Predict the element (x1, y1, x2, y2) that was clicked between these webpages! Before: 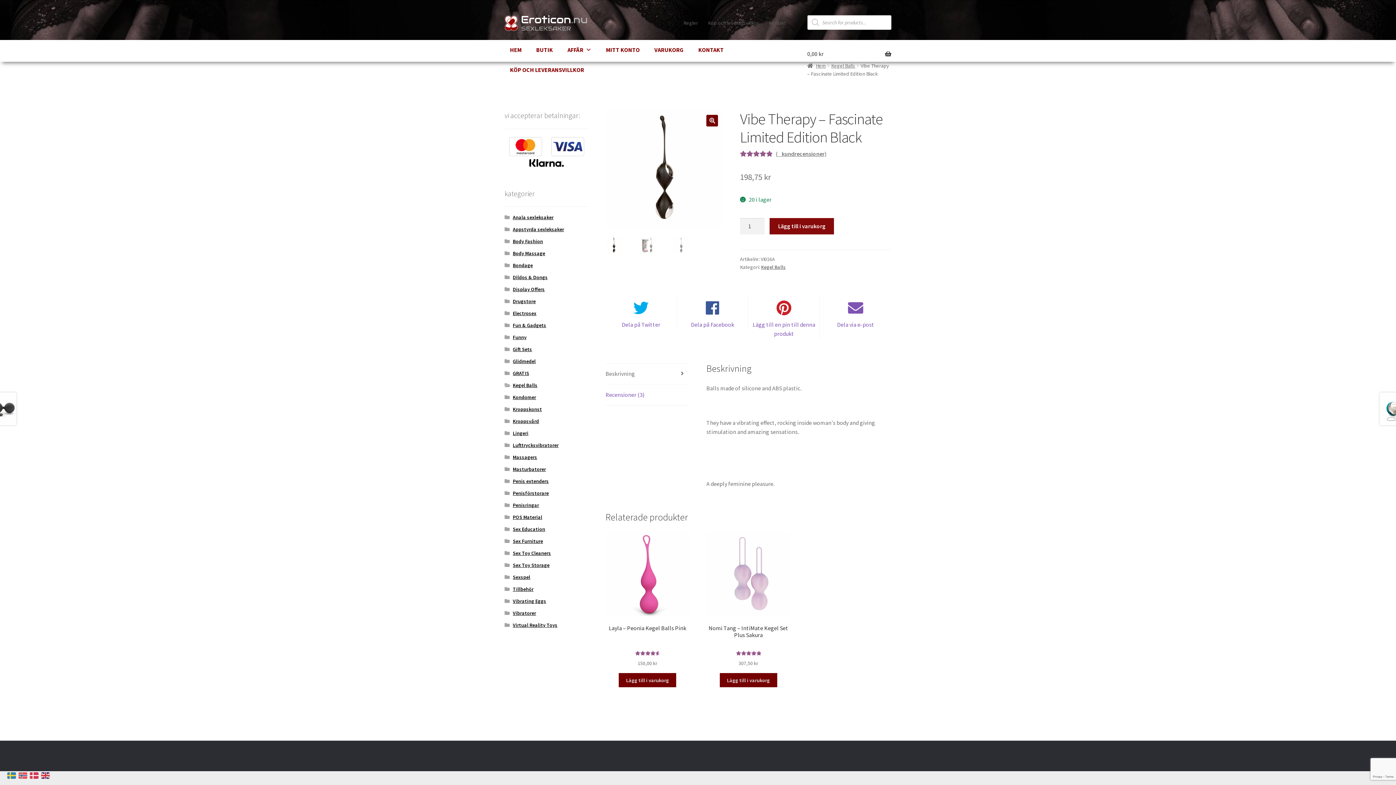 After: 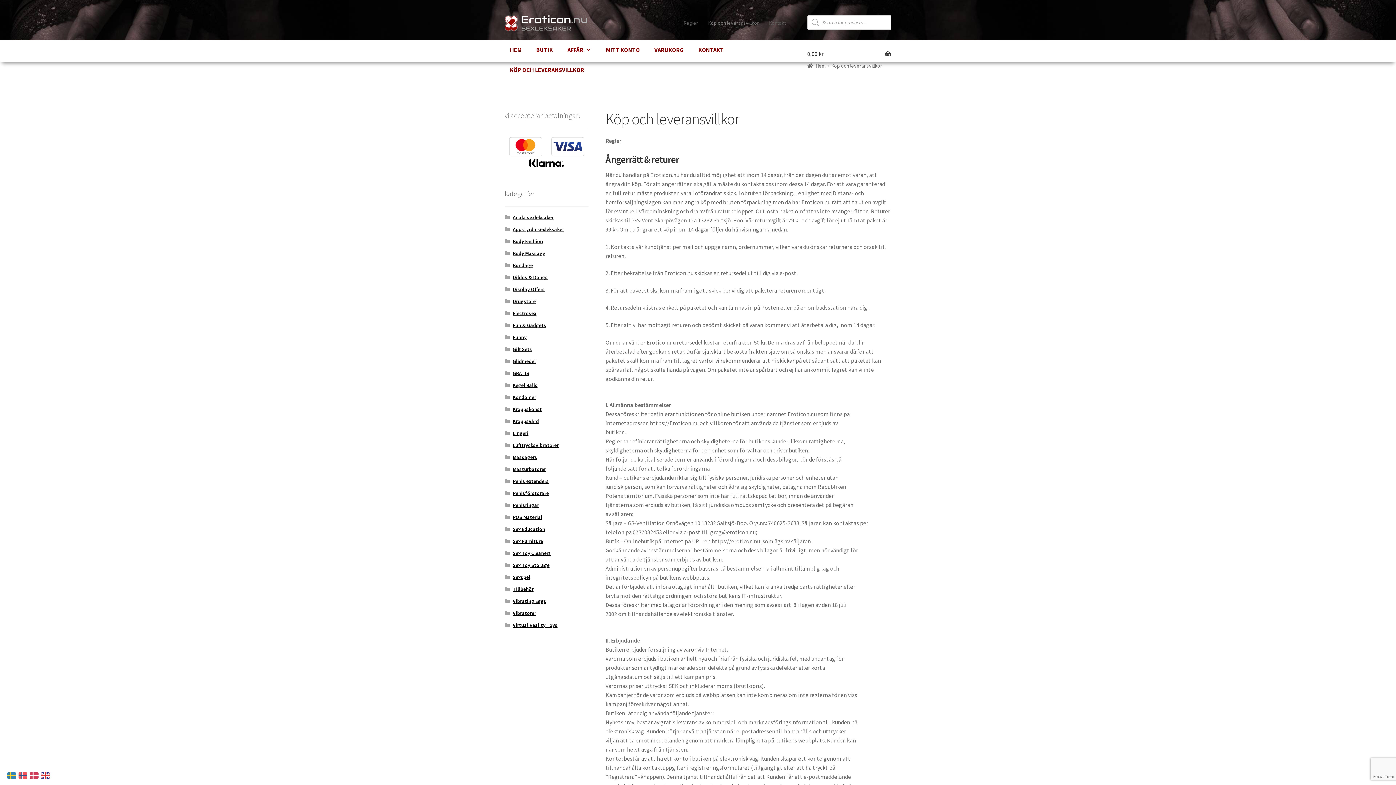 Action: label: Köp och leveransvillkor bbox: (703, 15, 763, 30)